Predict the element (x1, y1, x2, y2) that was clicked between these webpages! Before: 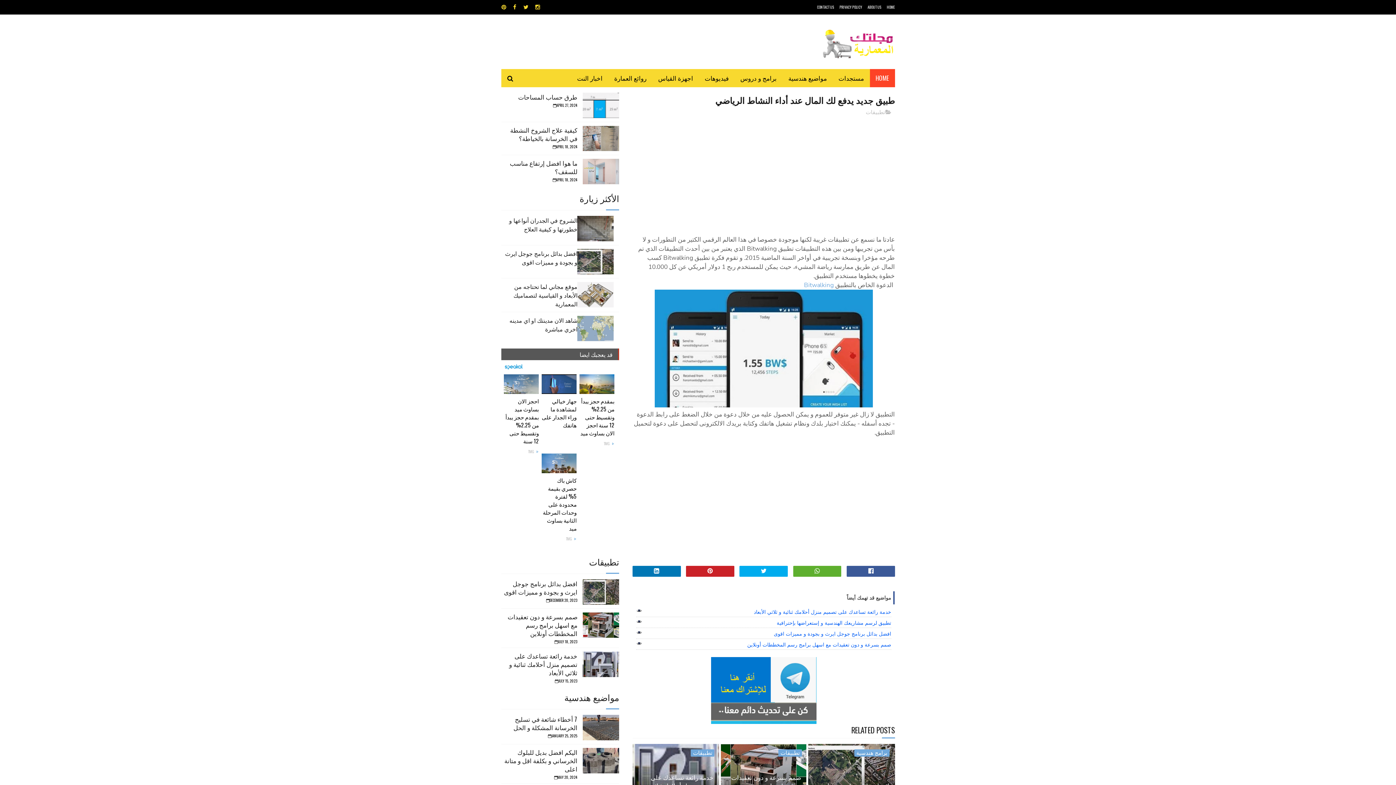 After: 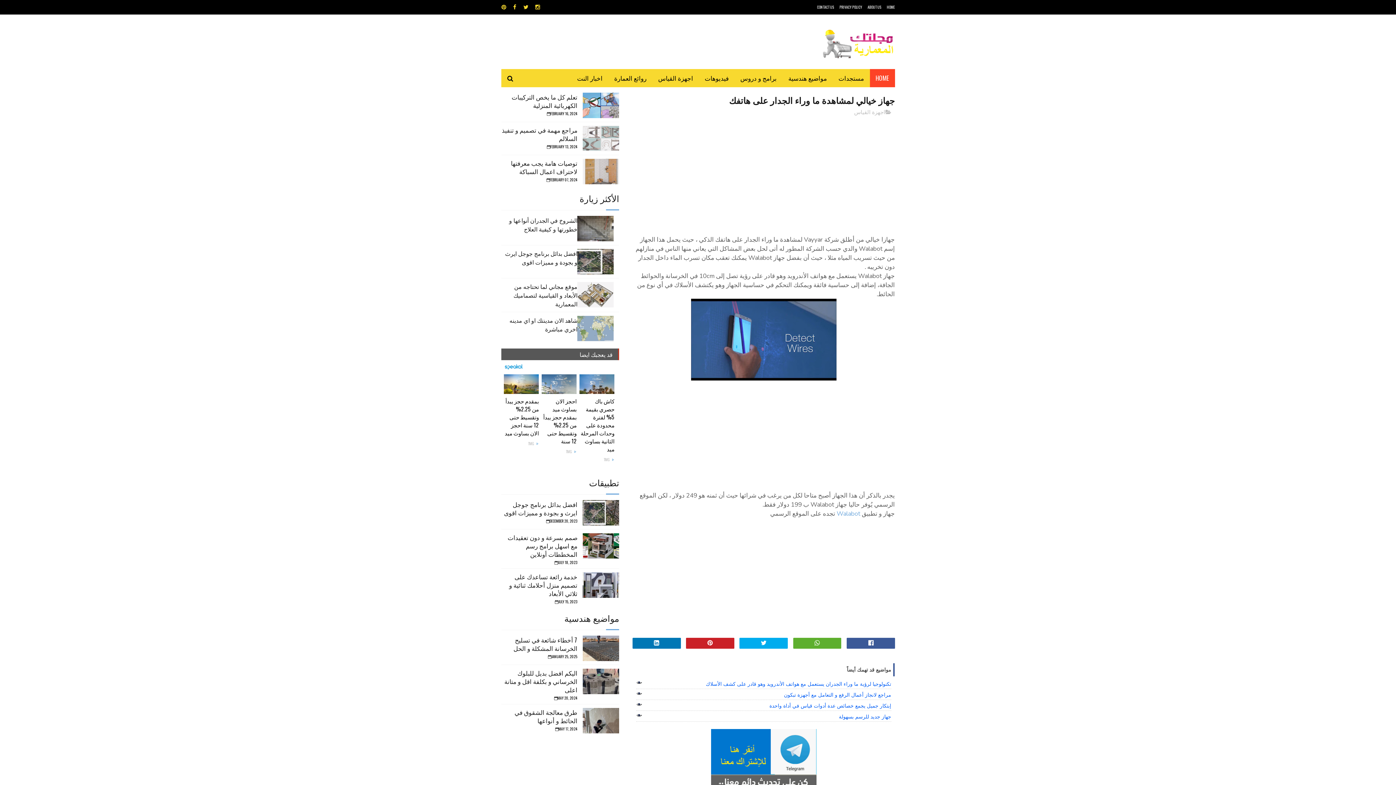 Action: label: جهاز خيالي لمشاهدة ما وراء الجدار على هاتفك bbox: (541, 396, 576, 428)